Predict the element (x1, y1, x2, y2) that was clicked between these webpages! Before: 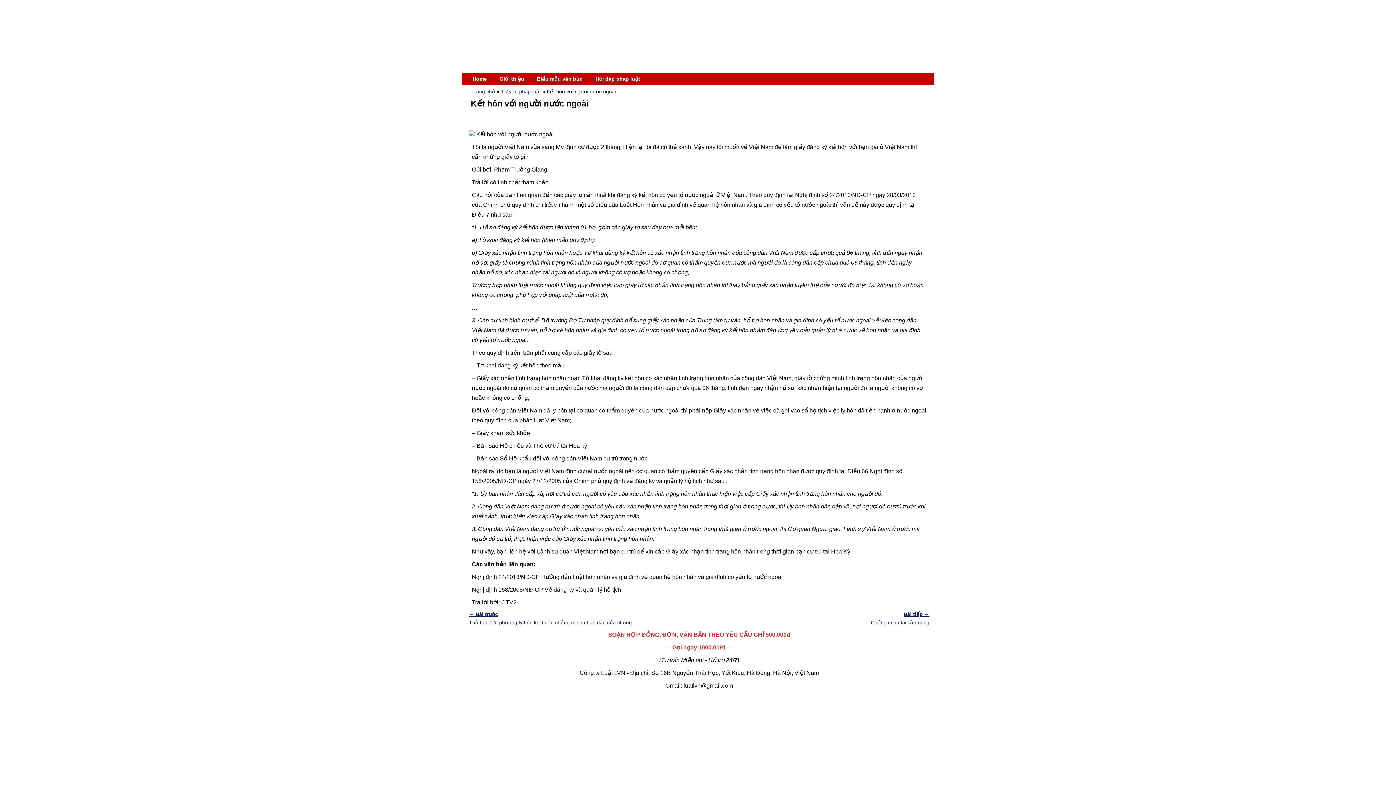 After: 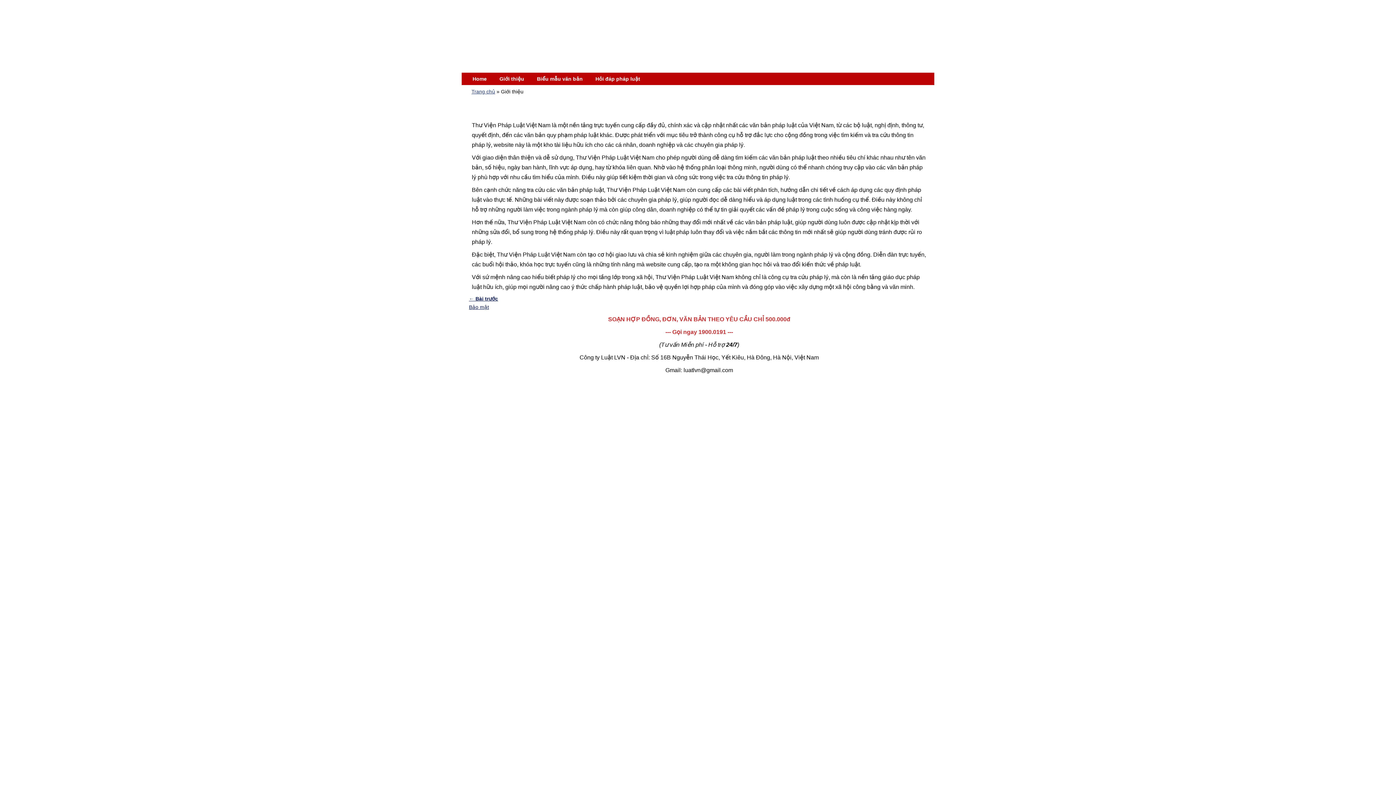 Action: bbox: (488, 72, 526, 85) label: Giới thiệu